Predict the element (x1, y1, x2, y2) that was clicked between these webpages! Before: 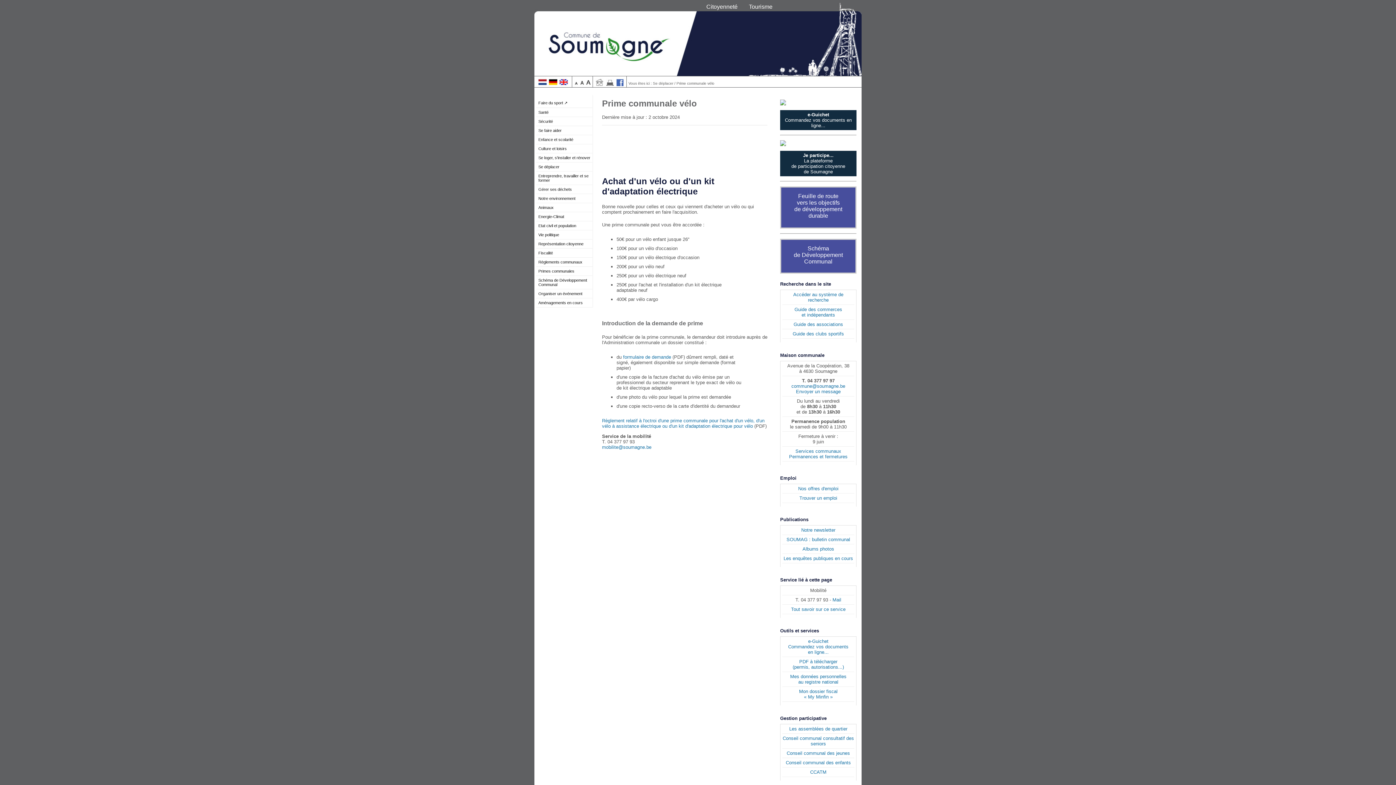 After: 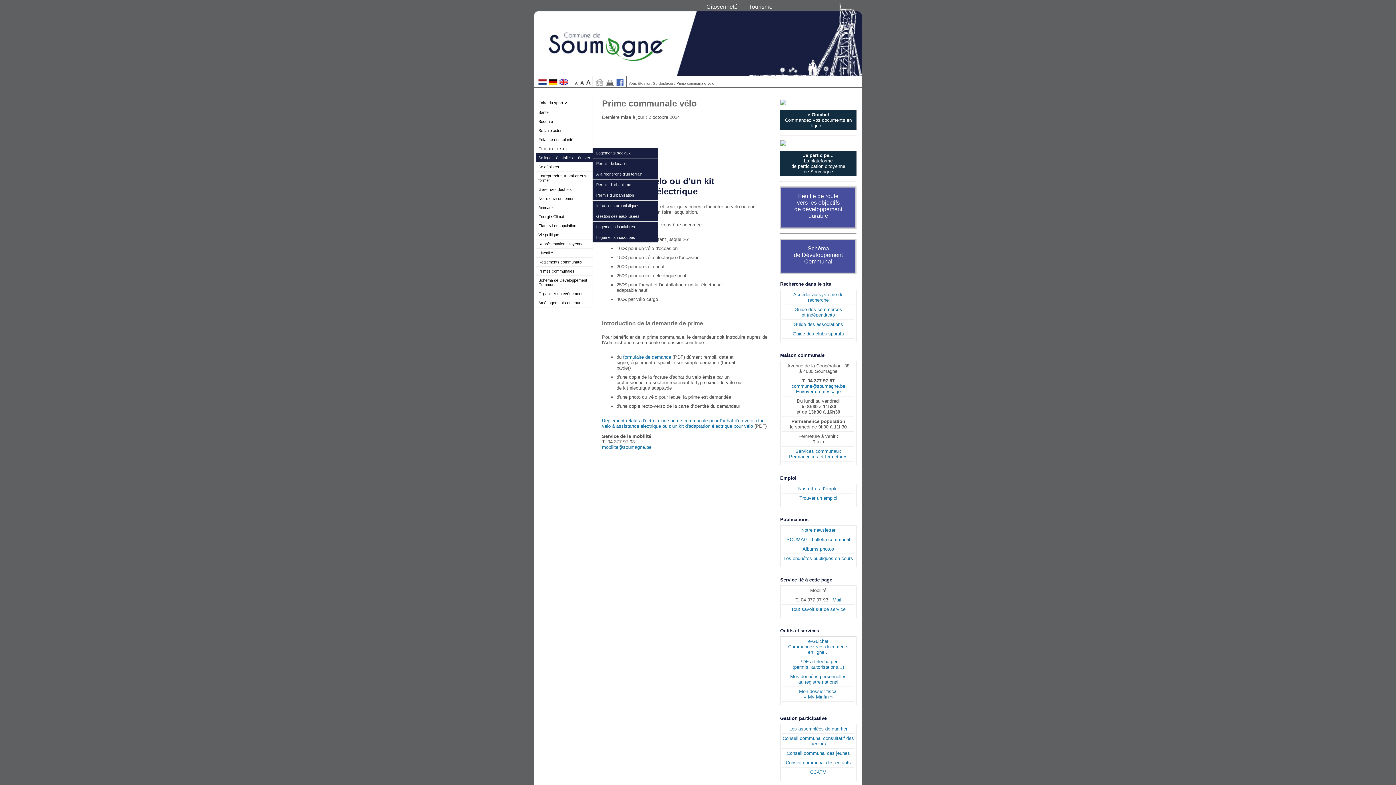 Action: label: Se loger, s'installer et rénover bbox: (536, 153, 592, 162)